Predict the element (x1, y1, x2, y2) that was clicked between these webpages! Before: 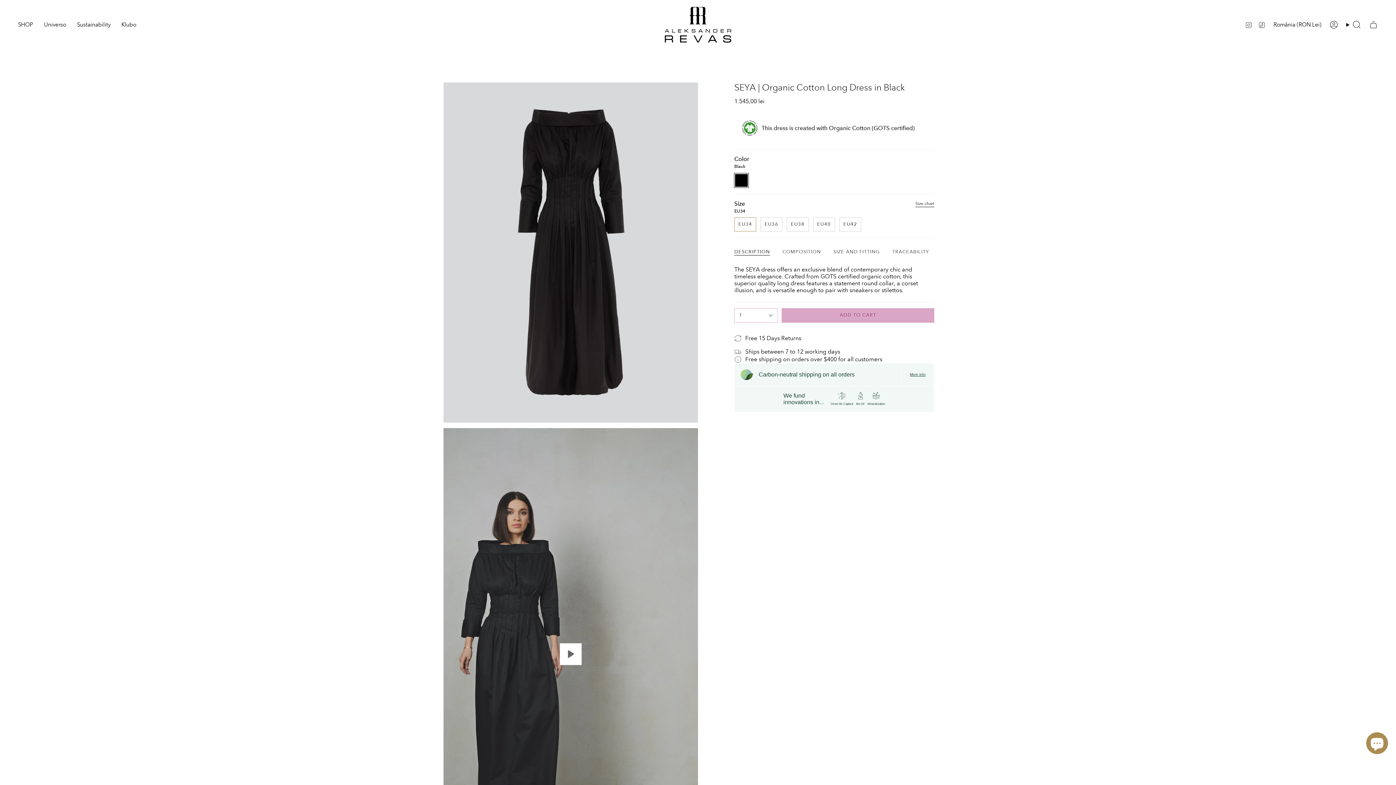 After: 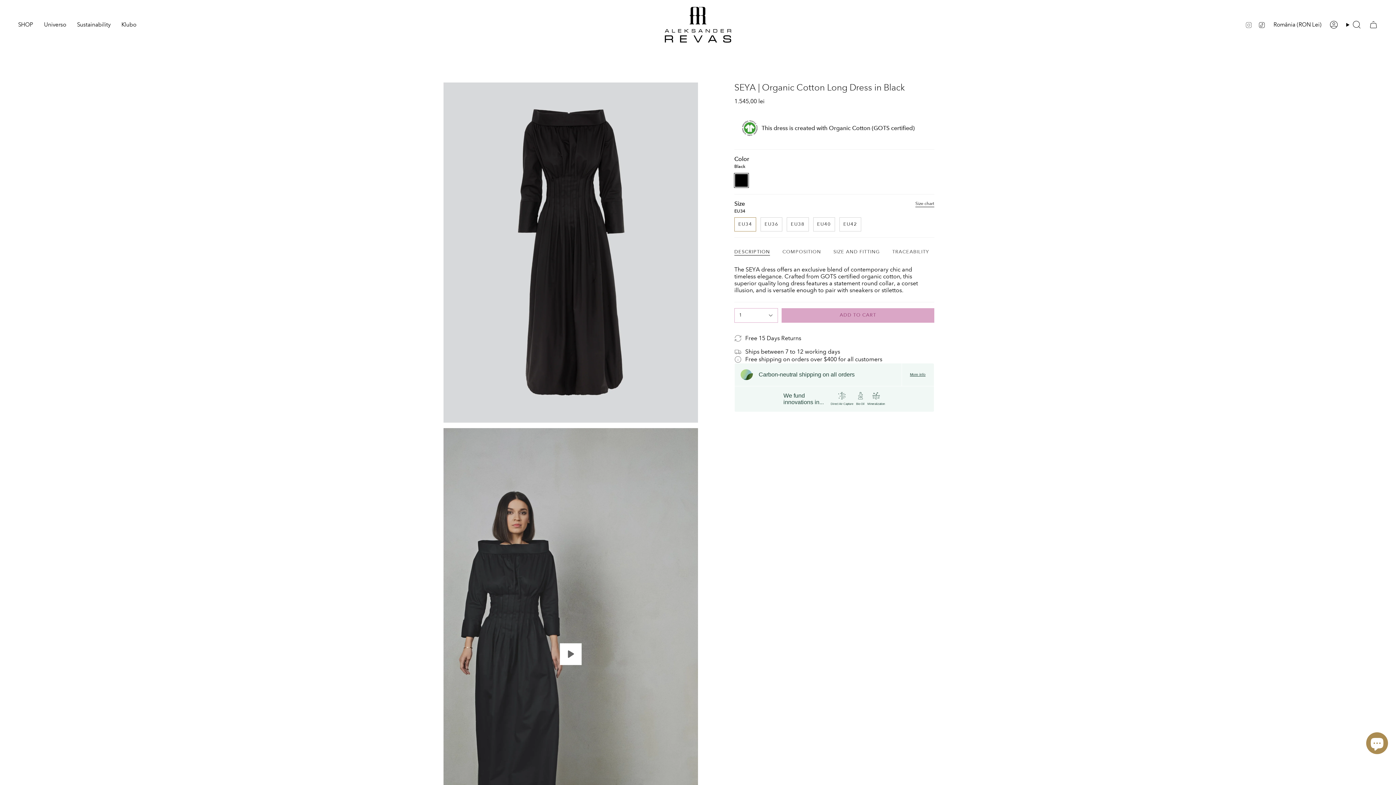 Action: label: Instagram bbox: (1245, 21, 1252, 27)